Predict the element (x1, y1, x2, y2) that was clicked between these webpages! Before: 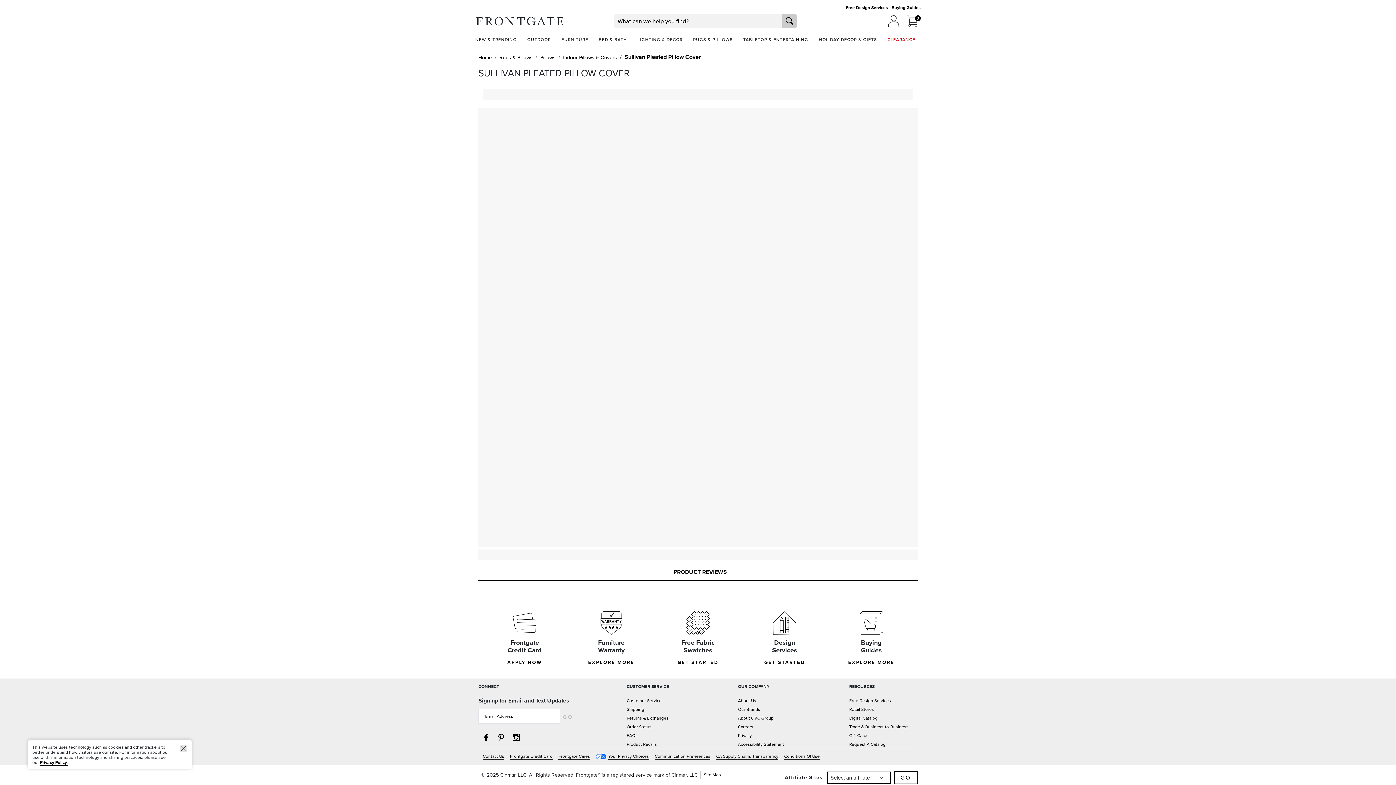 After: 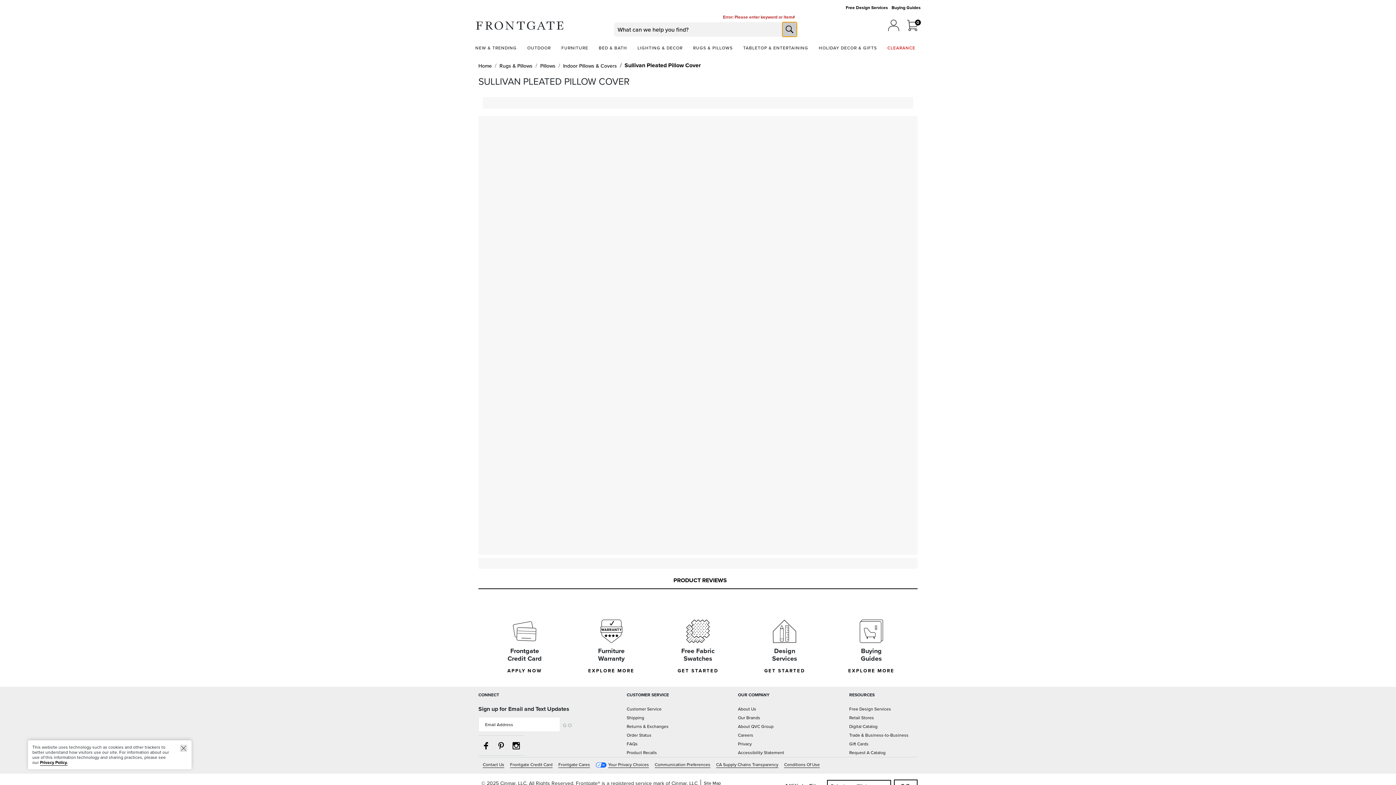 Action: bbox: (782, 13, 796, 28) label: submit search